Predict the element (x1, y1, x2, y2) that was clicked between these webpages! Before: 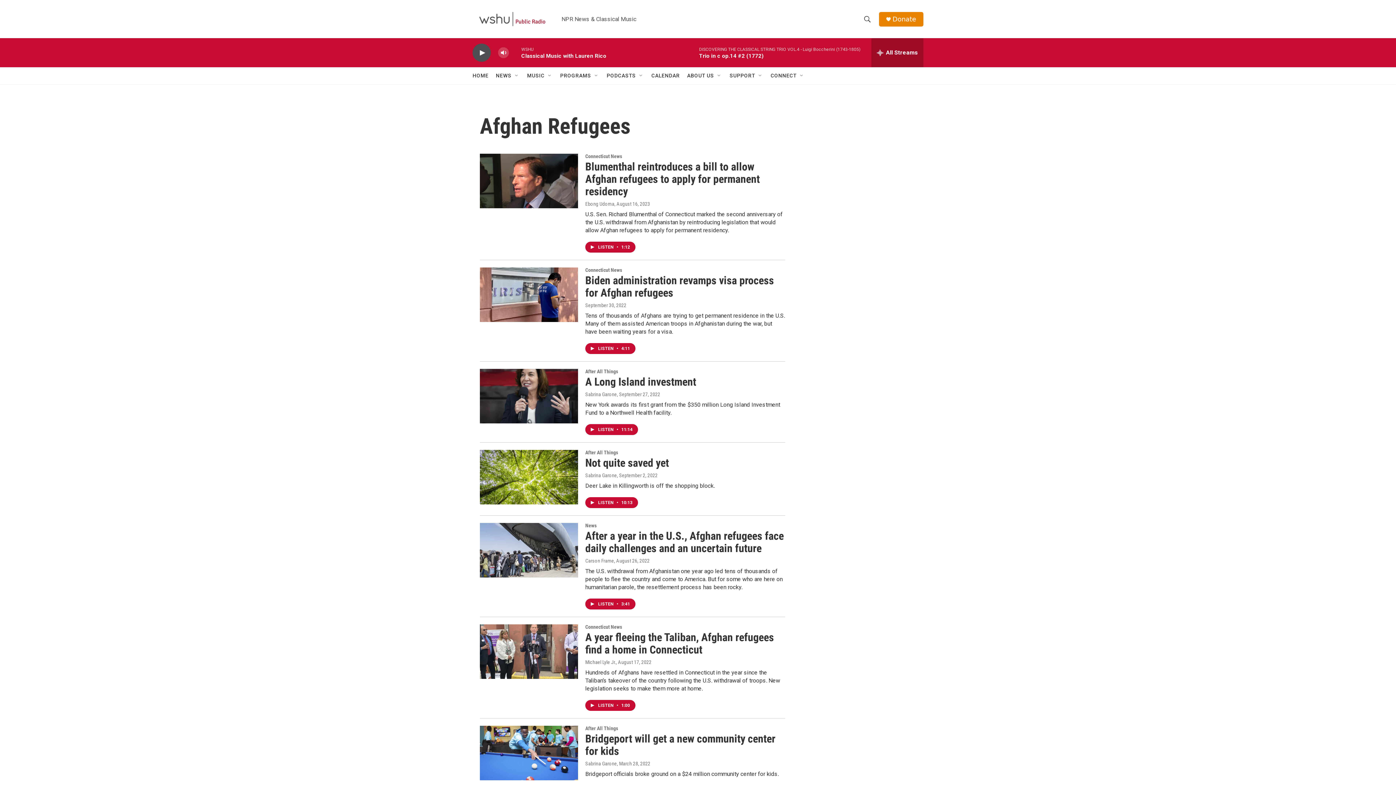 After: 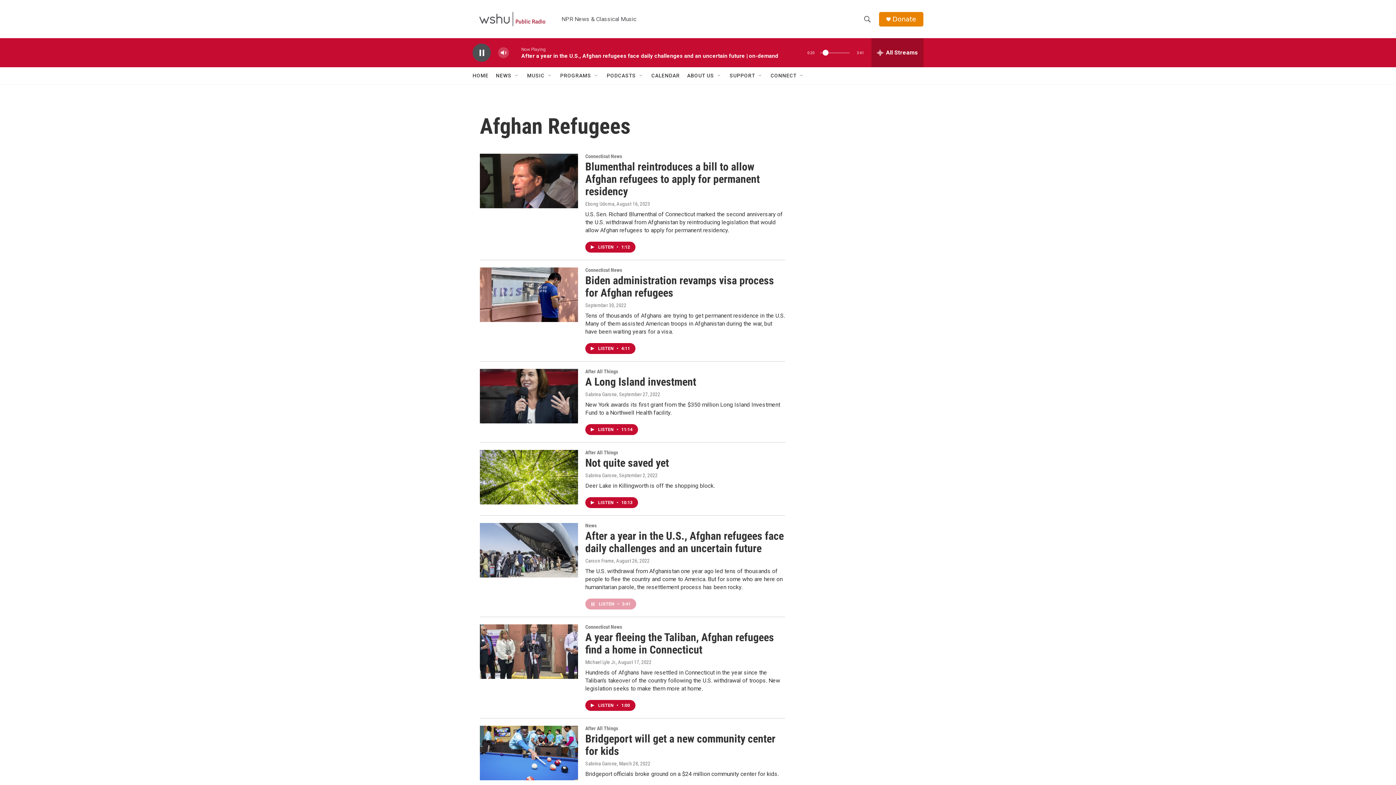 Action: bbox: (585, 598, 635, 609) label: LISTEN • 3:41